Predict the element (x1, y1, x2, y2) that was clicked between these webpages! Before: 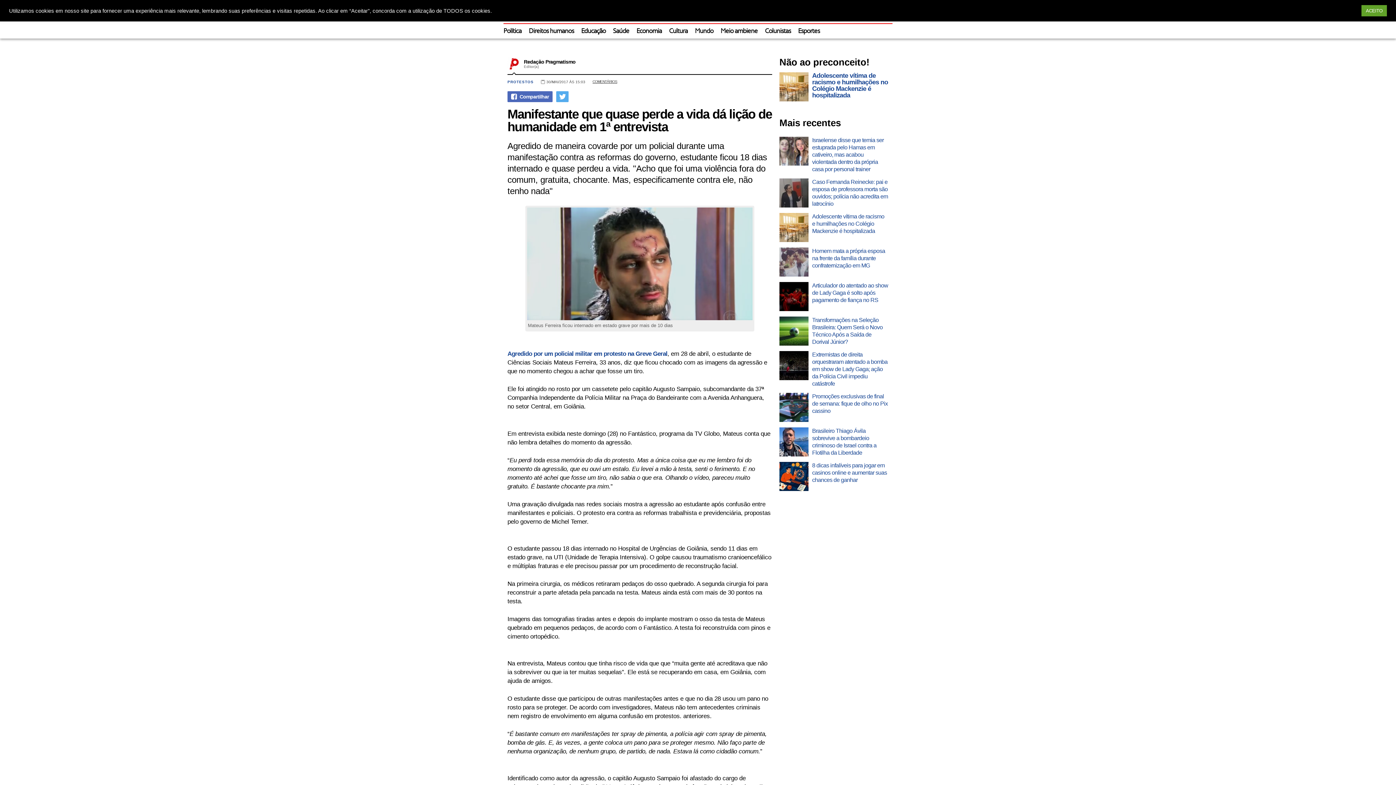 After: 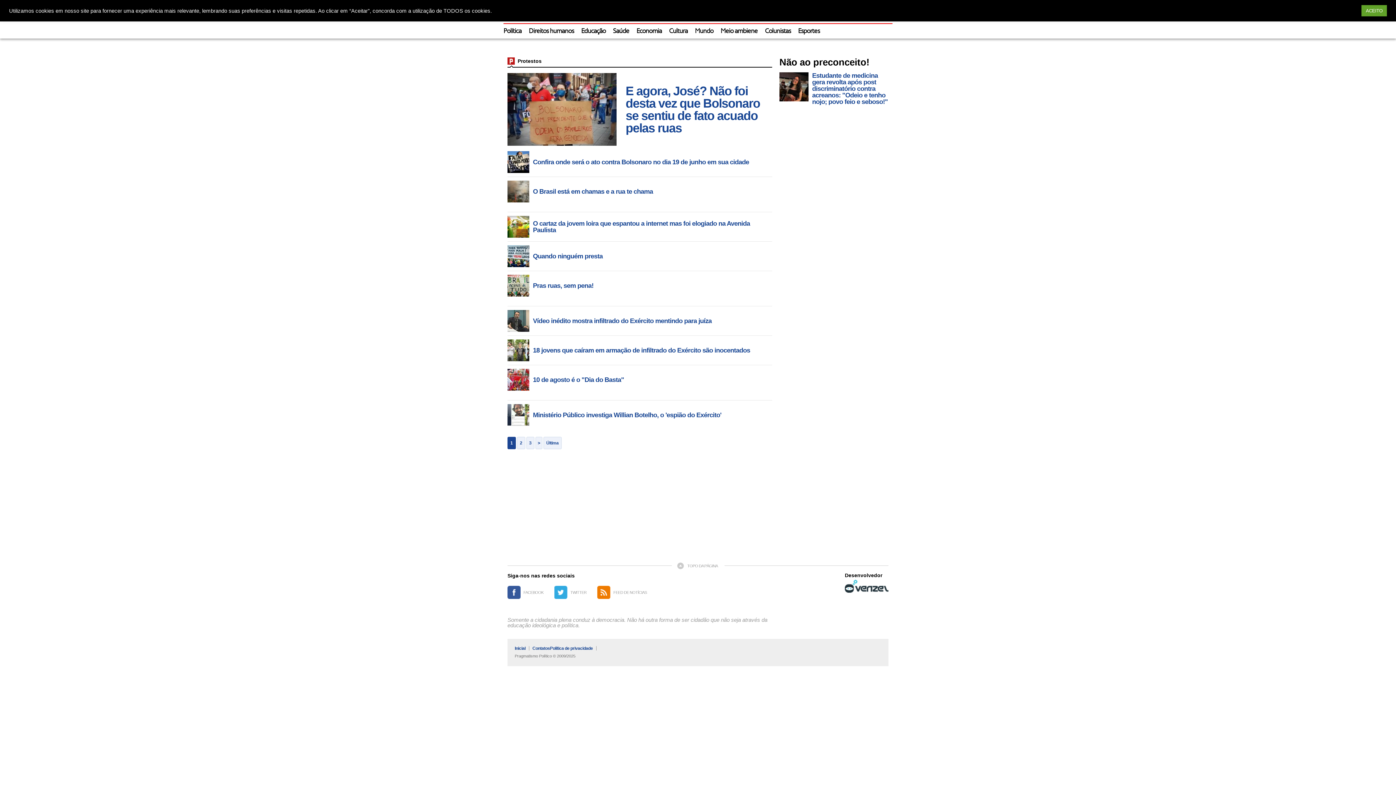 Action: bbox: (507, 80, 533, 84) label: PROTESTOS